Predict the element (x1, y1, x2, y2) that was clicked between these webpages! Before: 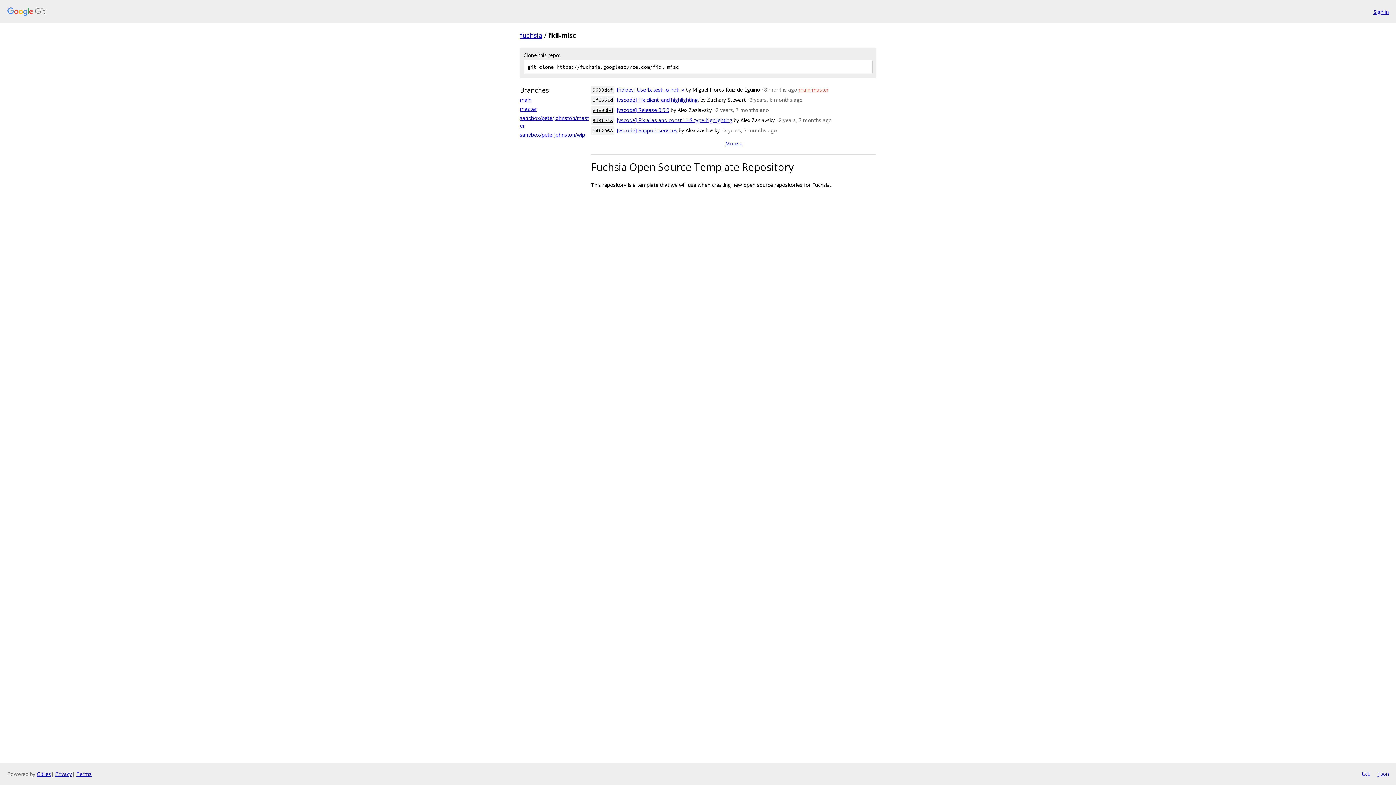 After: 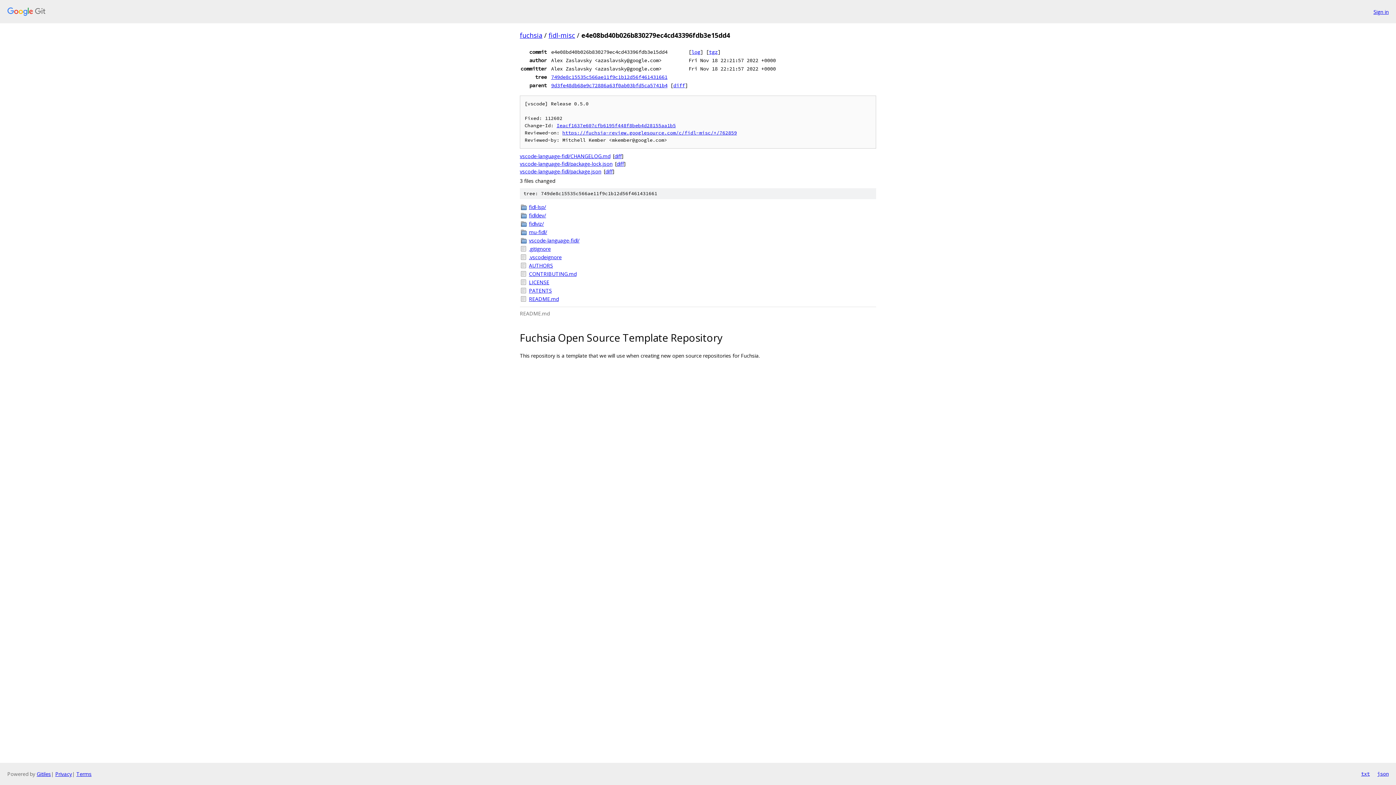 Action: bbox: (591, 106, 614, 114) label: e4e08bd